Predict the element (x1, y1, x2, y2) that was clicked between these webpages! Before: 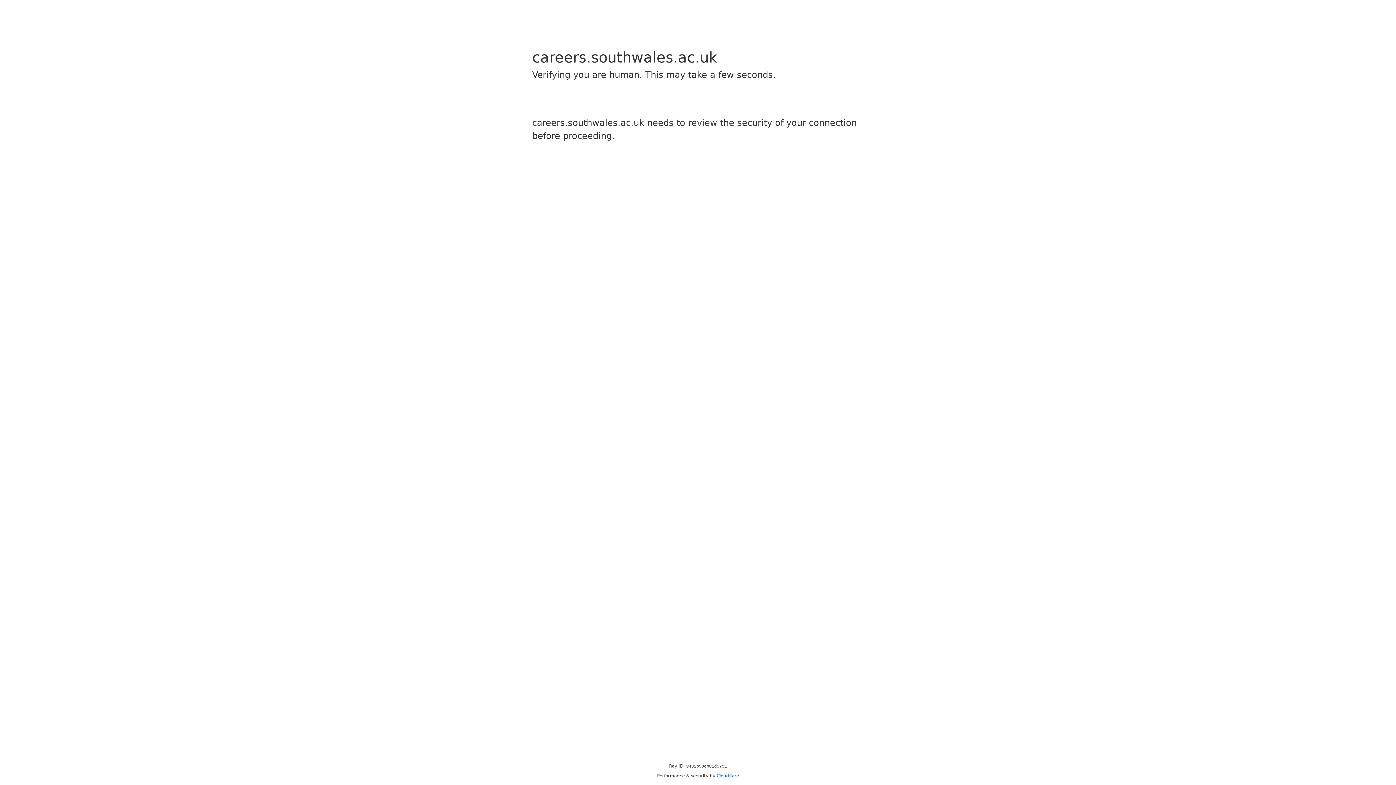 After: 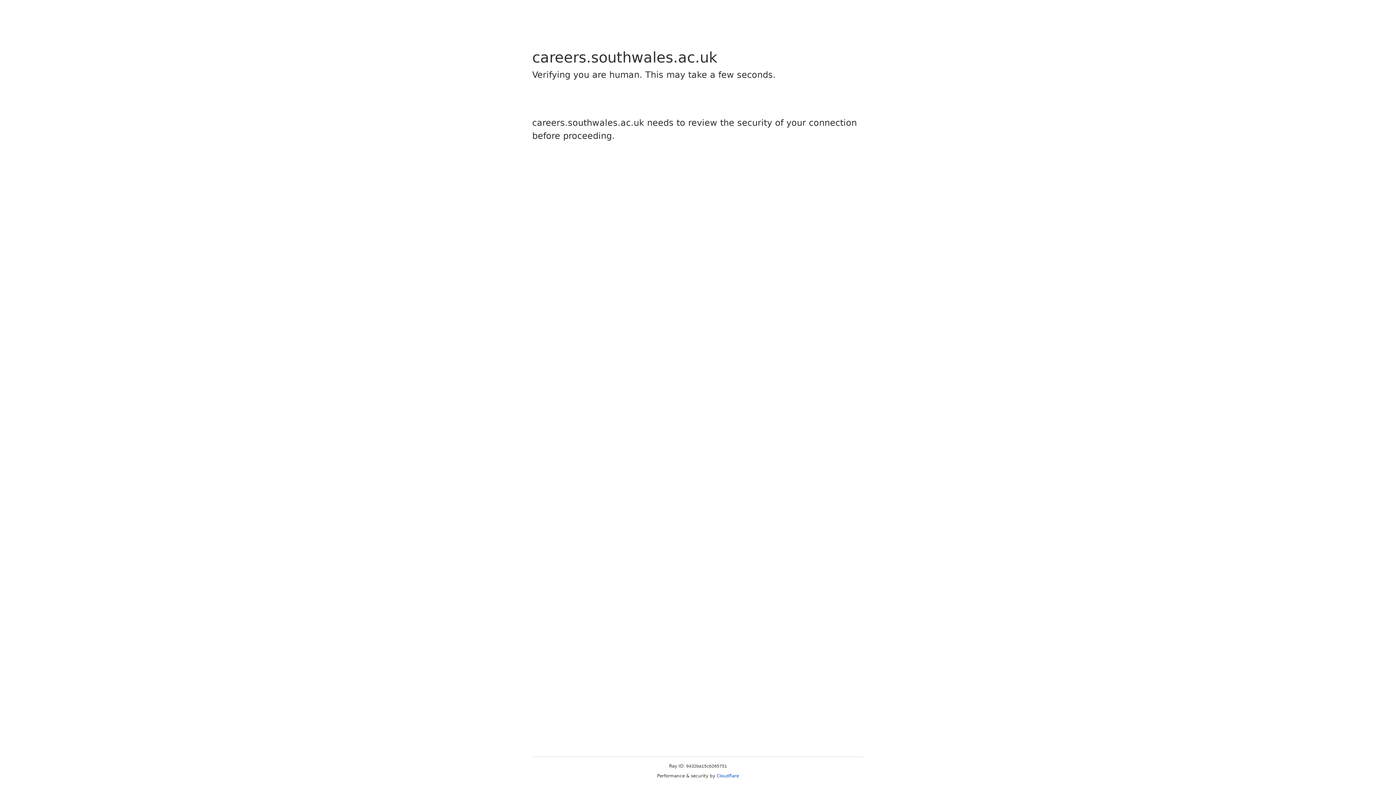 Action: label: Cloudflare bbox: (716, 773, 739, 778)